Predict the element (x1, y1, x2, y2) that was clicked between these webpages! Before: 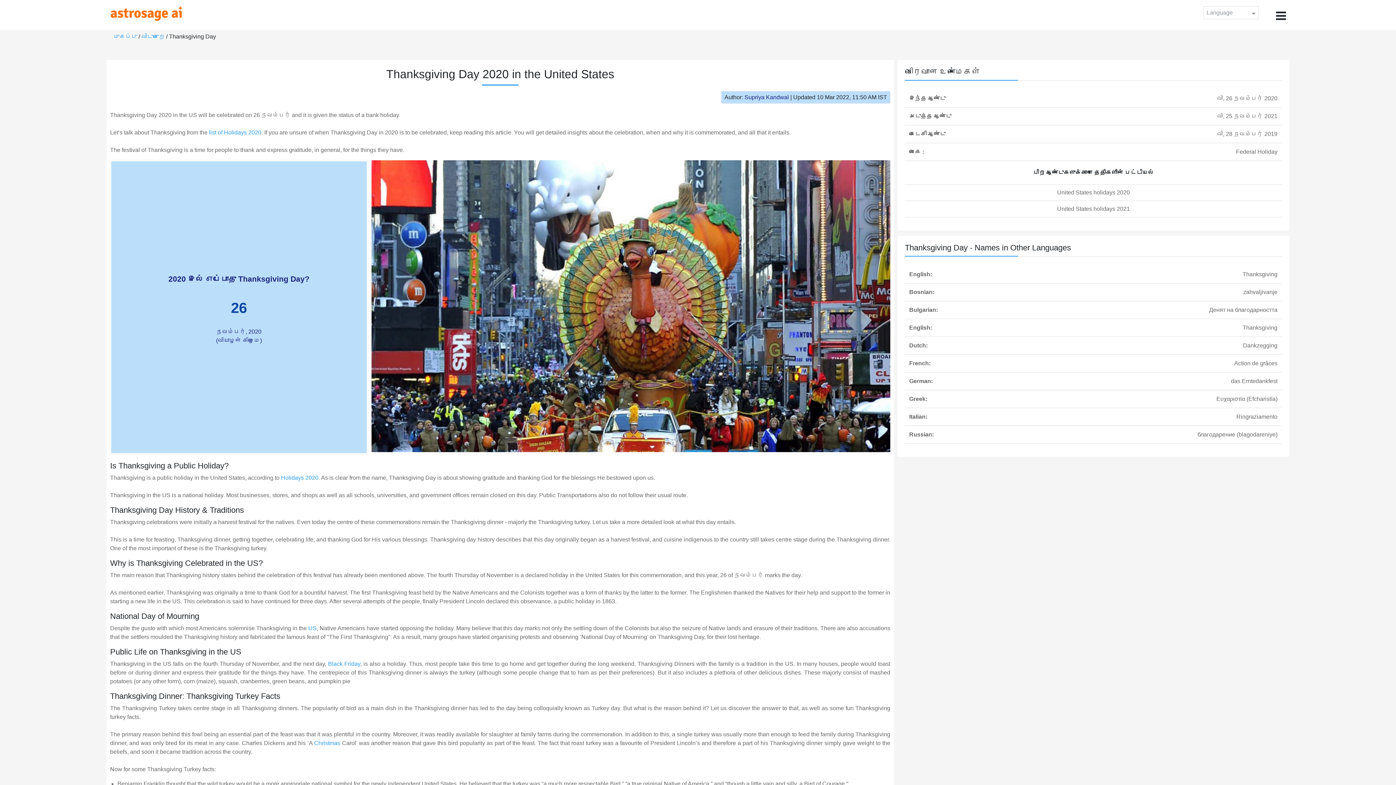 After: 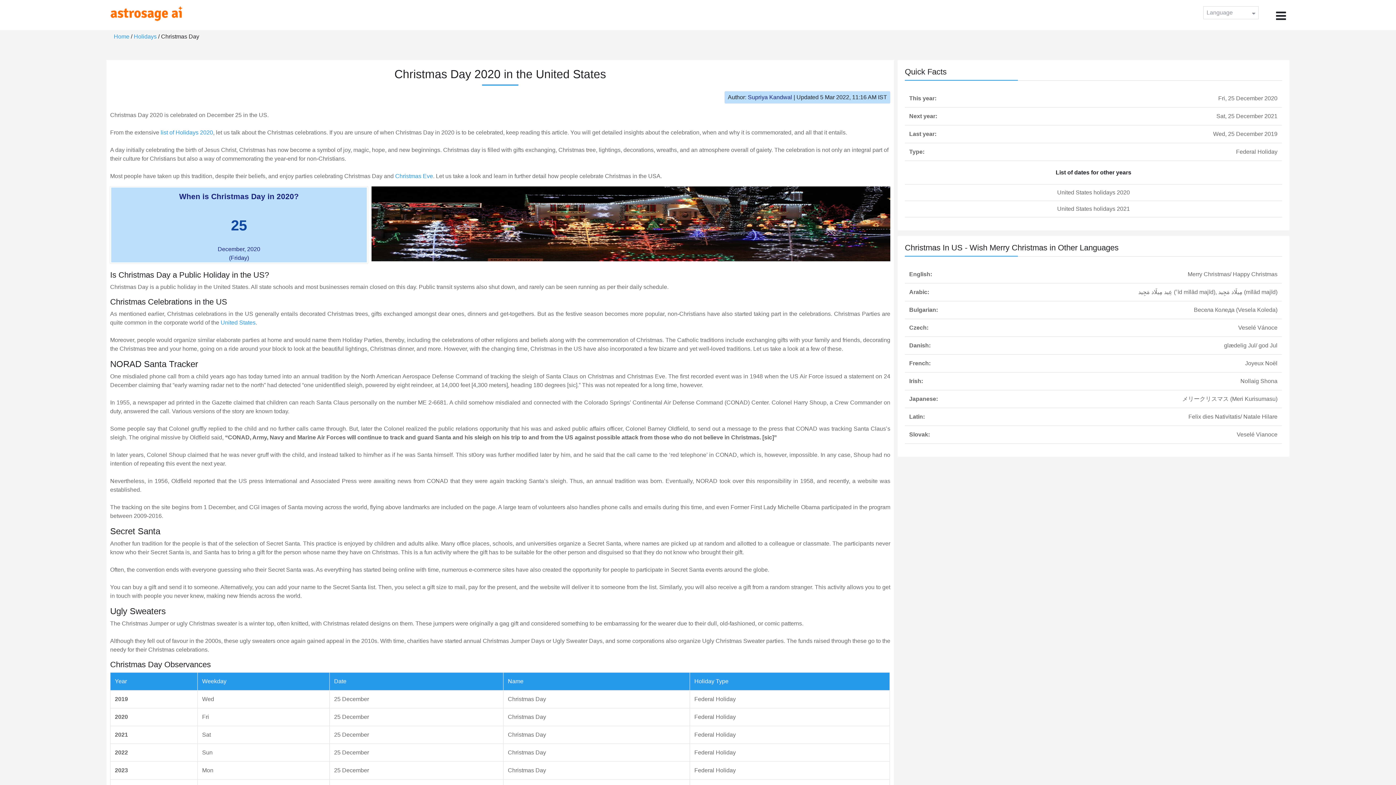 Action: label: Christmas bbox: (314, 740, 340, 746)